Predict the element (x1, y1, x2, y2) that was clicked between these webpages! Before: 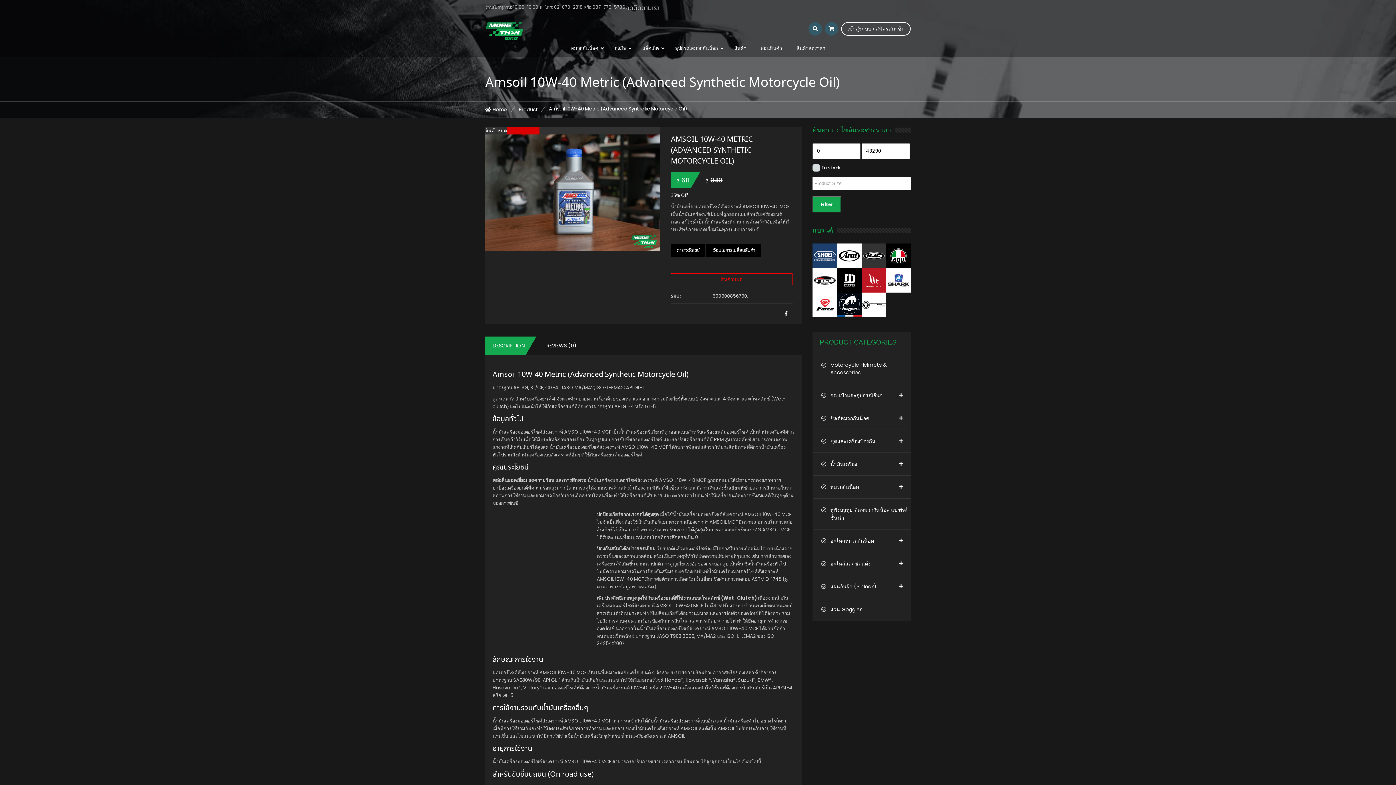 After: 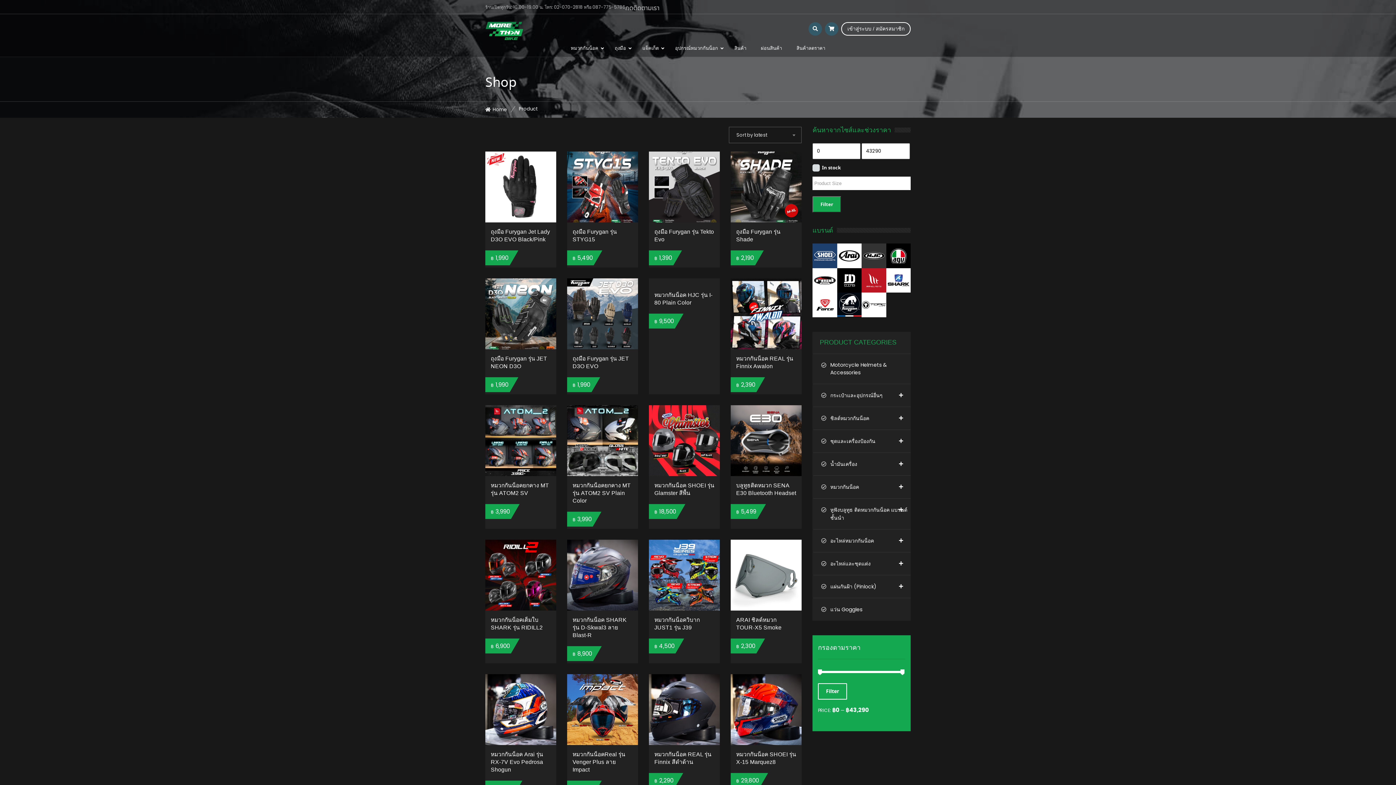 Action: bbox: (727, 39, 753, 56) label: สินค้า